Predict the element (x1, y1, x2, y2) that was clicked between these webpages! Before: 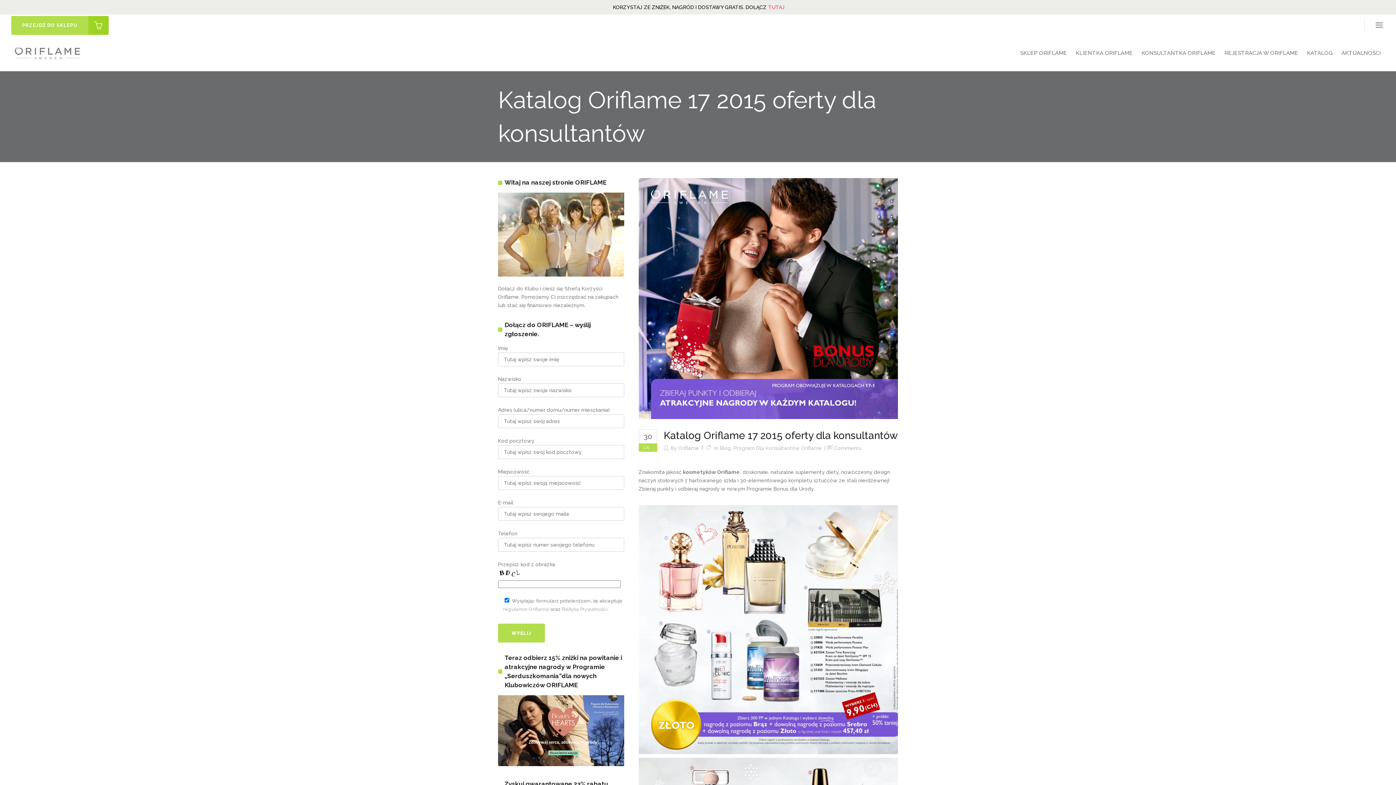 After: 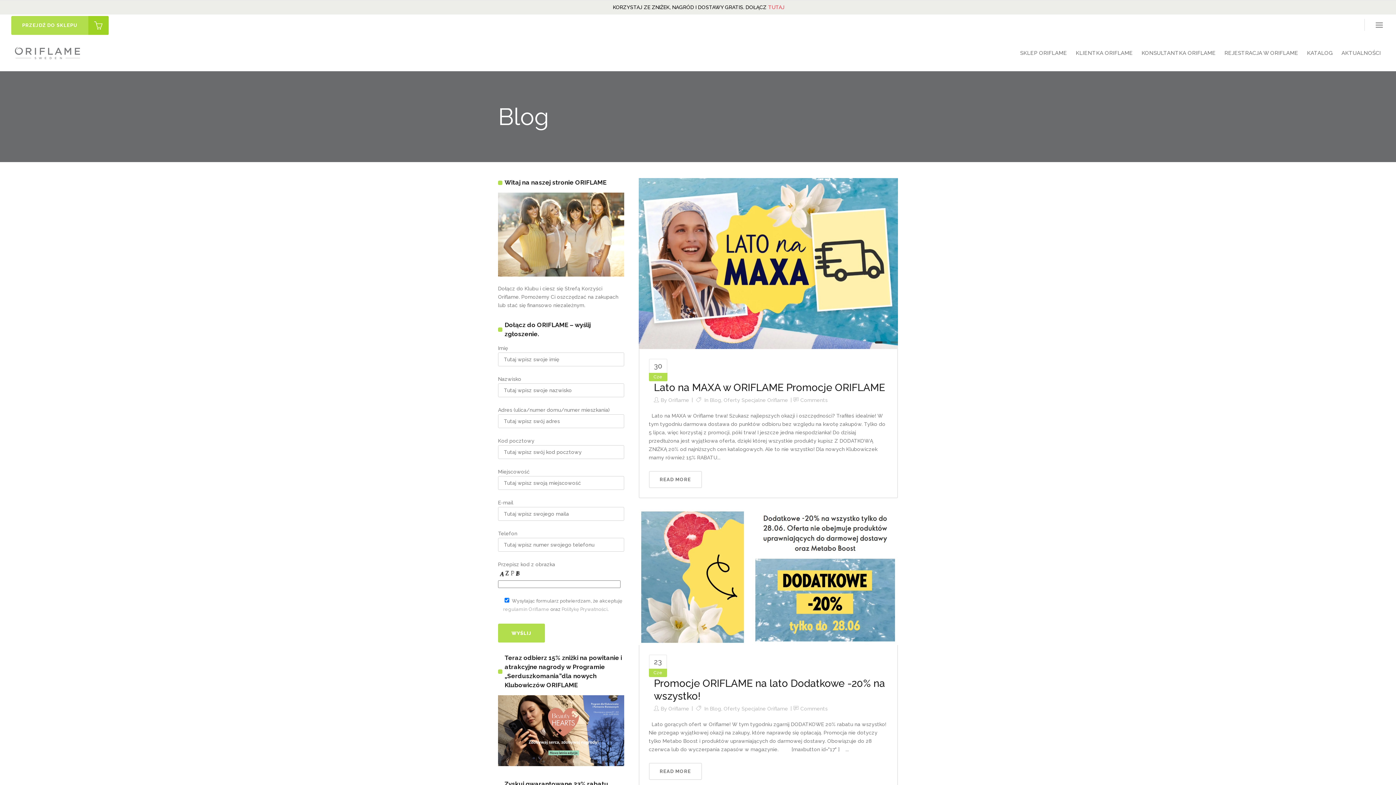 Action: label: Blog bbox: (719, 445, 731, 451)